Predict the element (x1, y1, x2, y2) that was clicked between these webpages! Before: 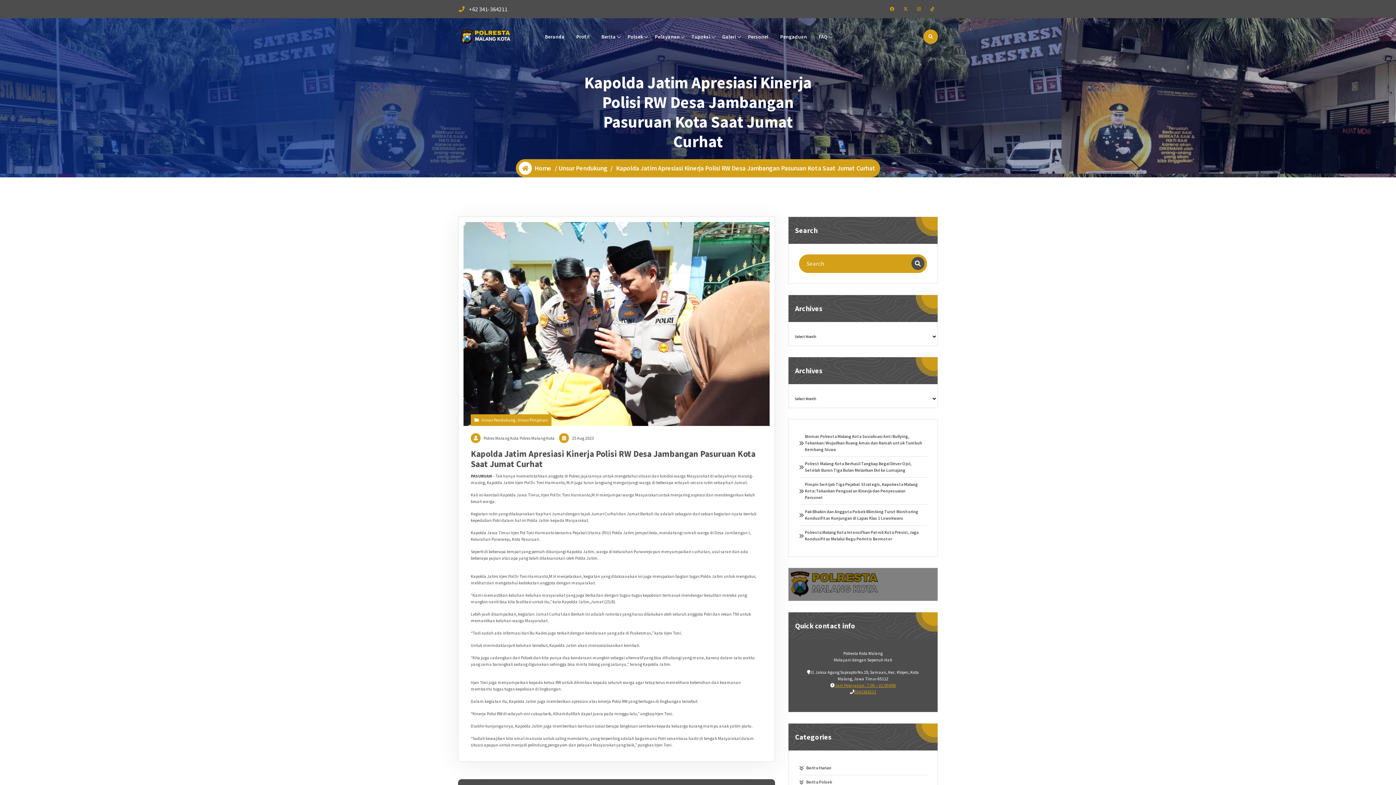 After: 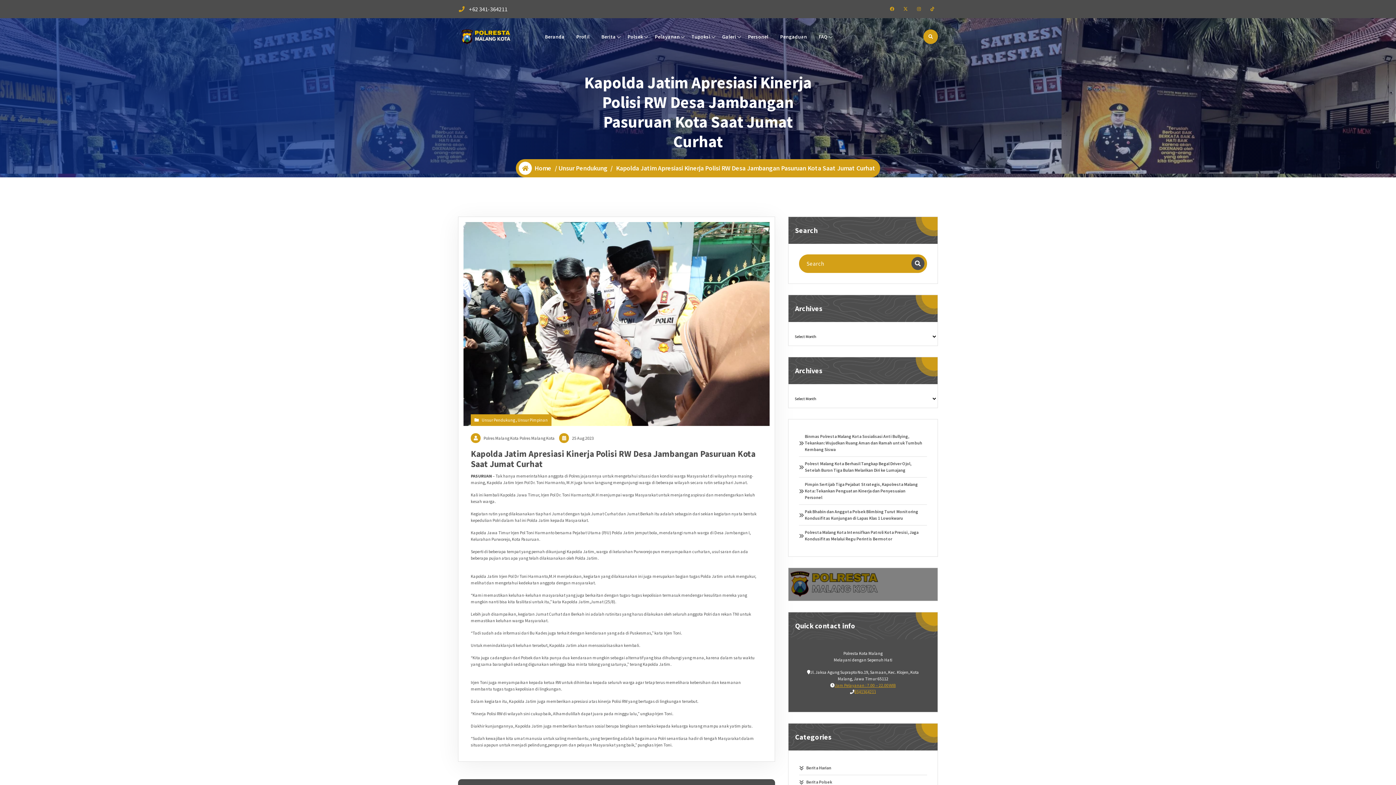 Action: bbox: (854, 689, 876, 694) label: 0341364211